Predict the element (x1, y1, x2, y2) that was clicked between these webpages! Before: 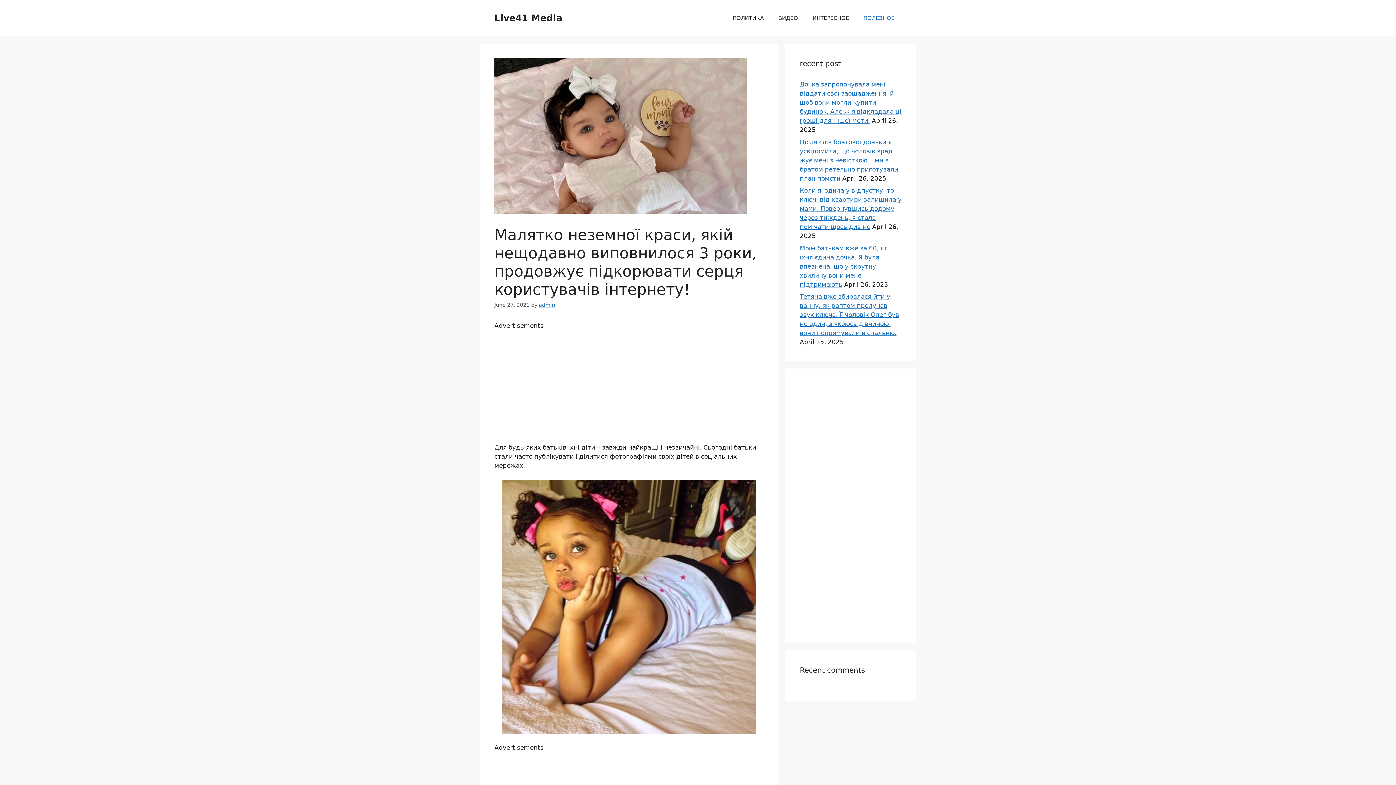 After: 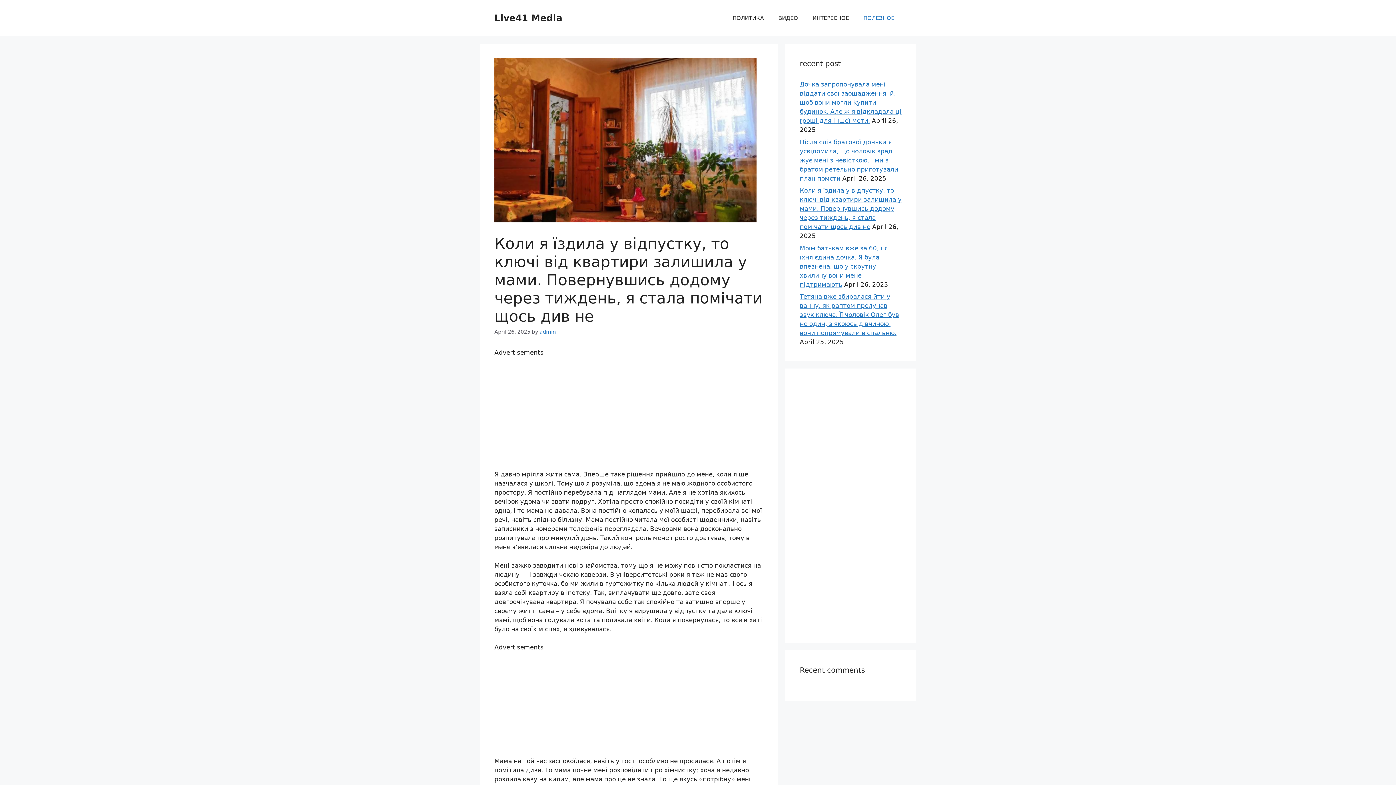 Action: bbox: (800, 186, 901, 230) label: Коли я їздила у відпустку, то ключі від квартири залишила у мами. Повернувшись додому через тиждень, я стала помічати щось див не